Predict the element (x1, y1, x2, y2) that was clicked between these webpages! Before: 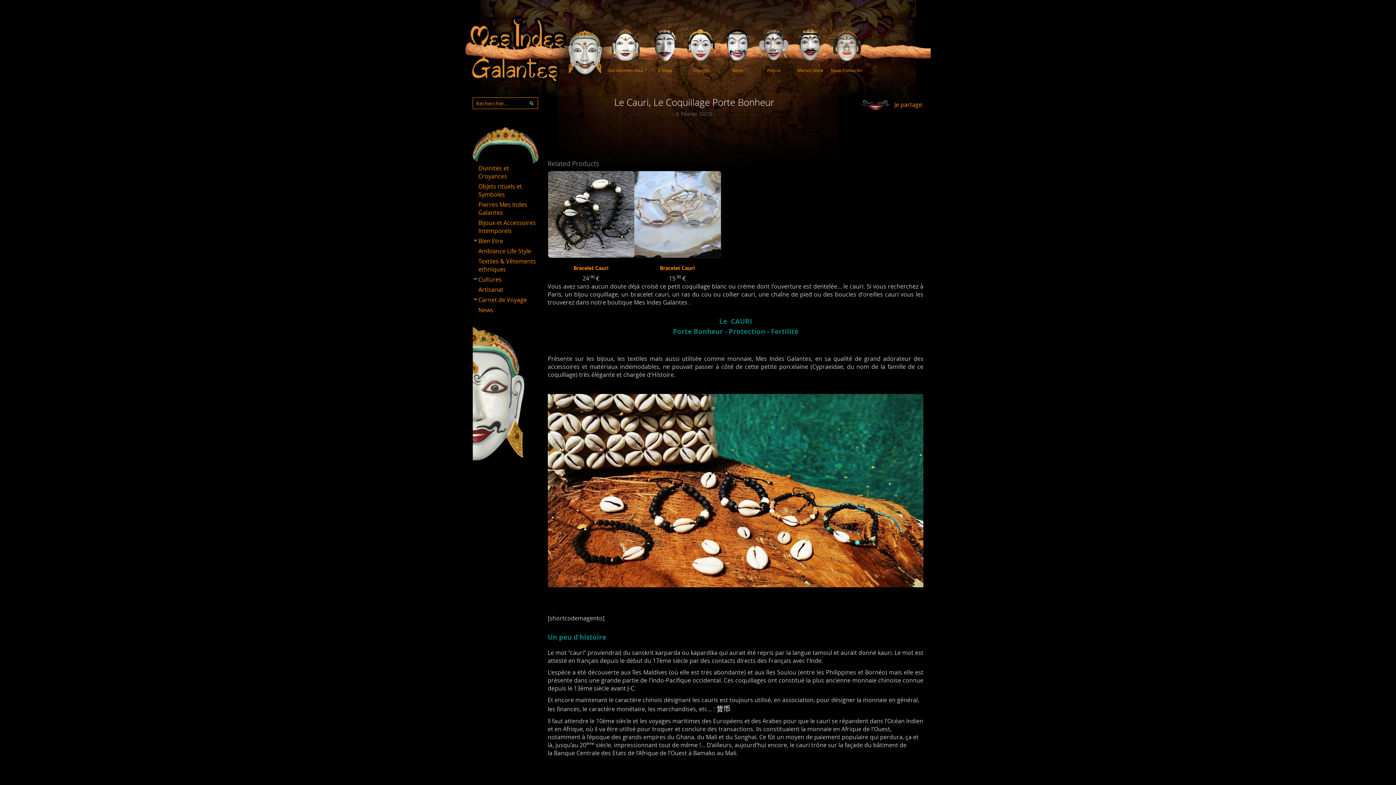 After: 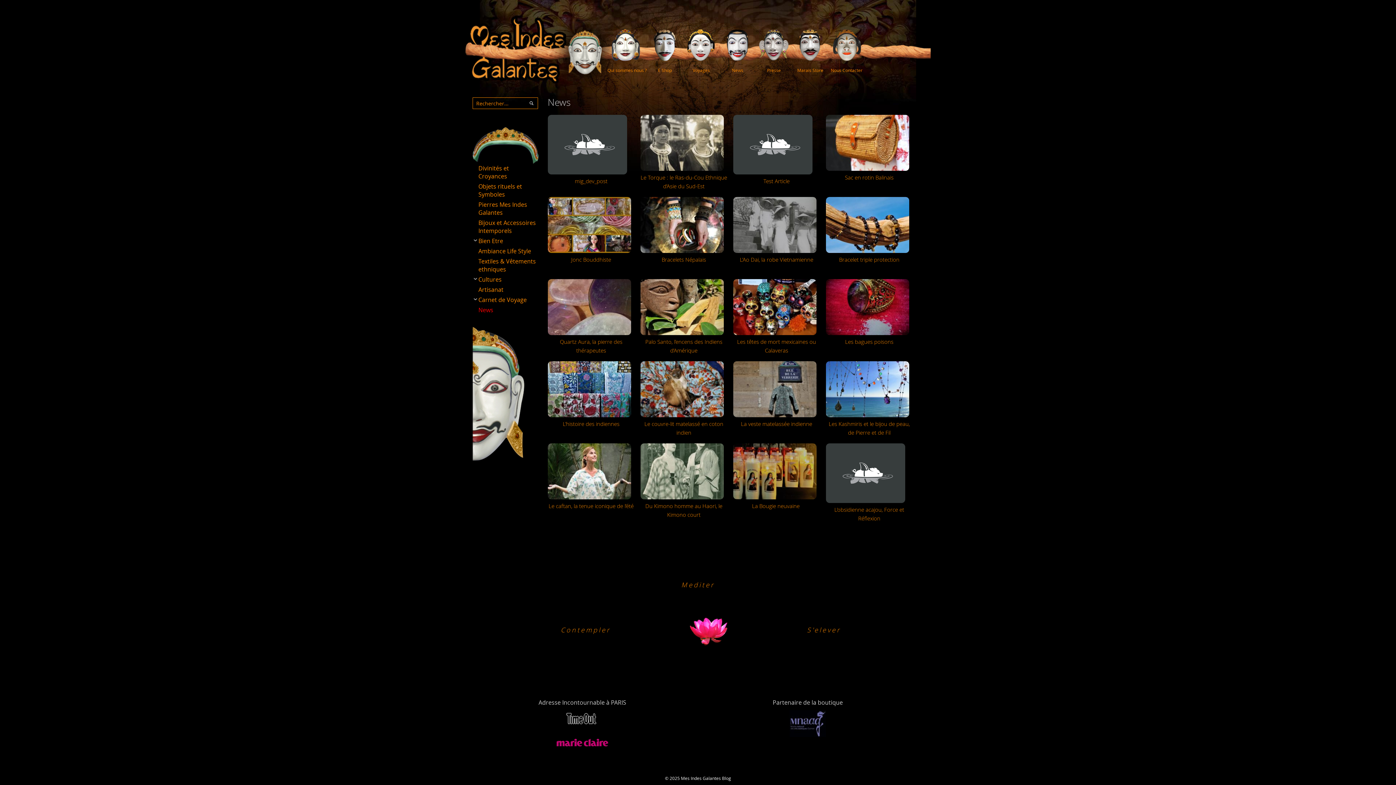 Action: bbox: (719, 59, 756, 73) label: News